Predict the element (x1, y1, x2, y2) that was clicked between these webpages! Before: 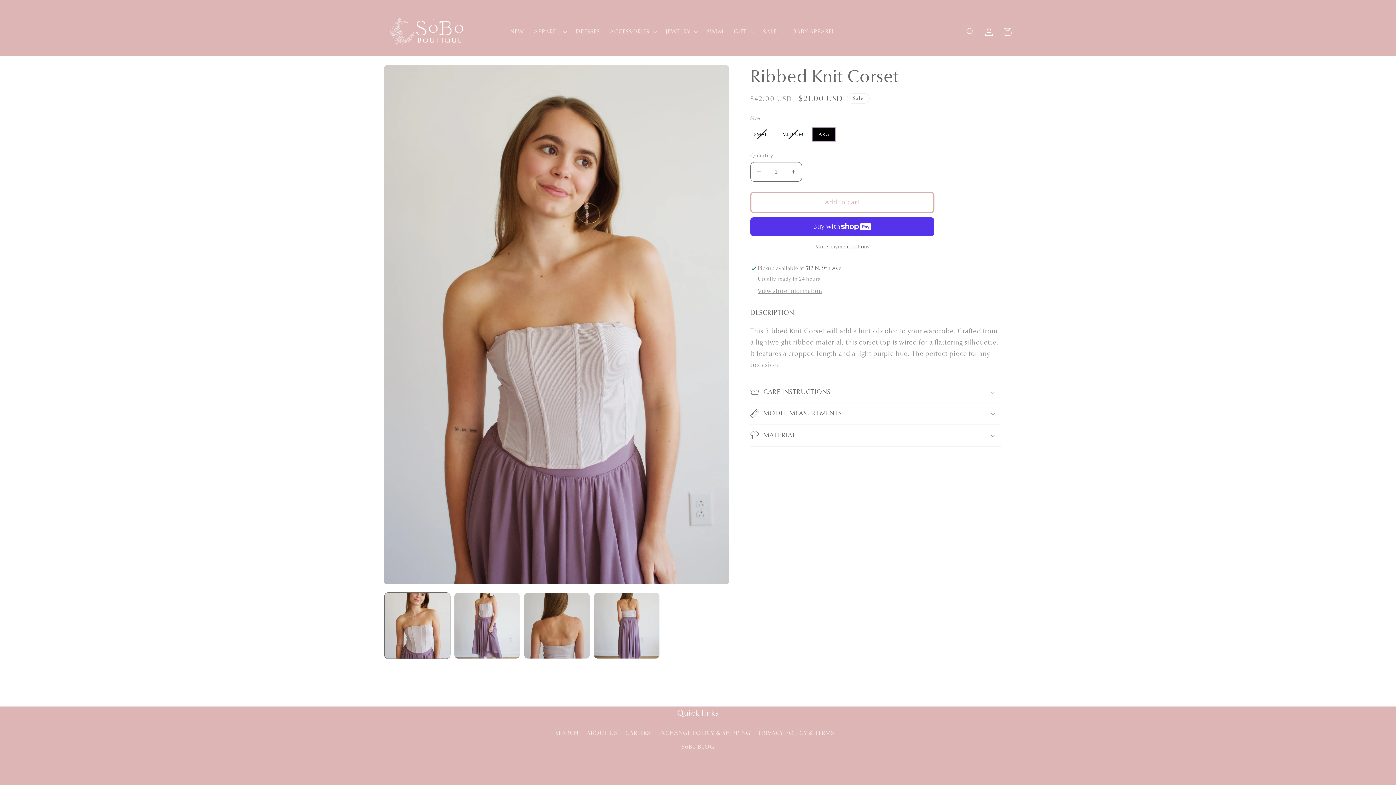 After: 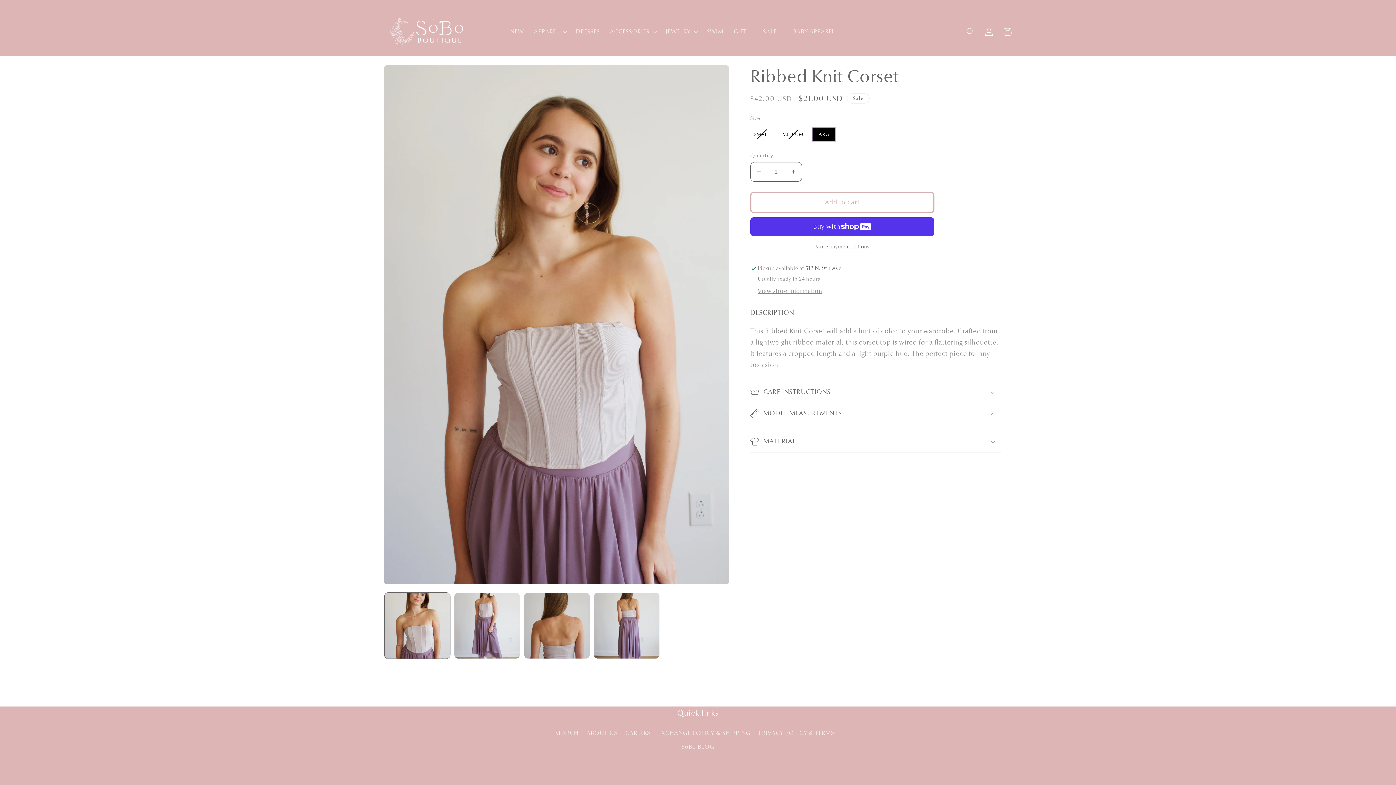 Action: label: MODEL MEASUREMENTS bbox: (750, 403, 1001, 424)